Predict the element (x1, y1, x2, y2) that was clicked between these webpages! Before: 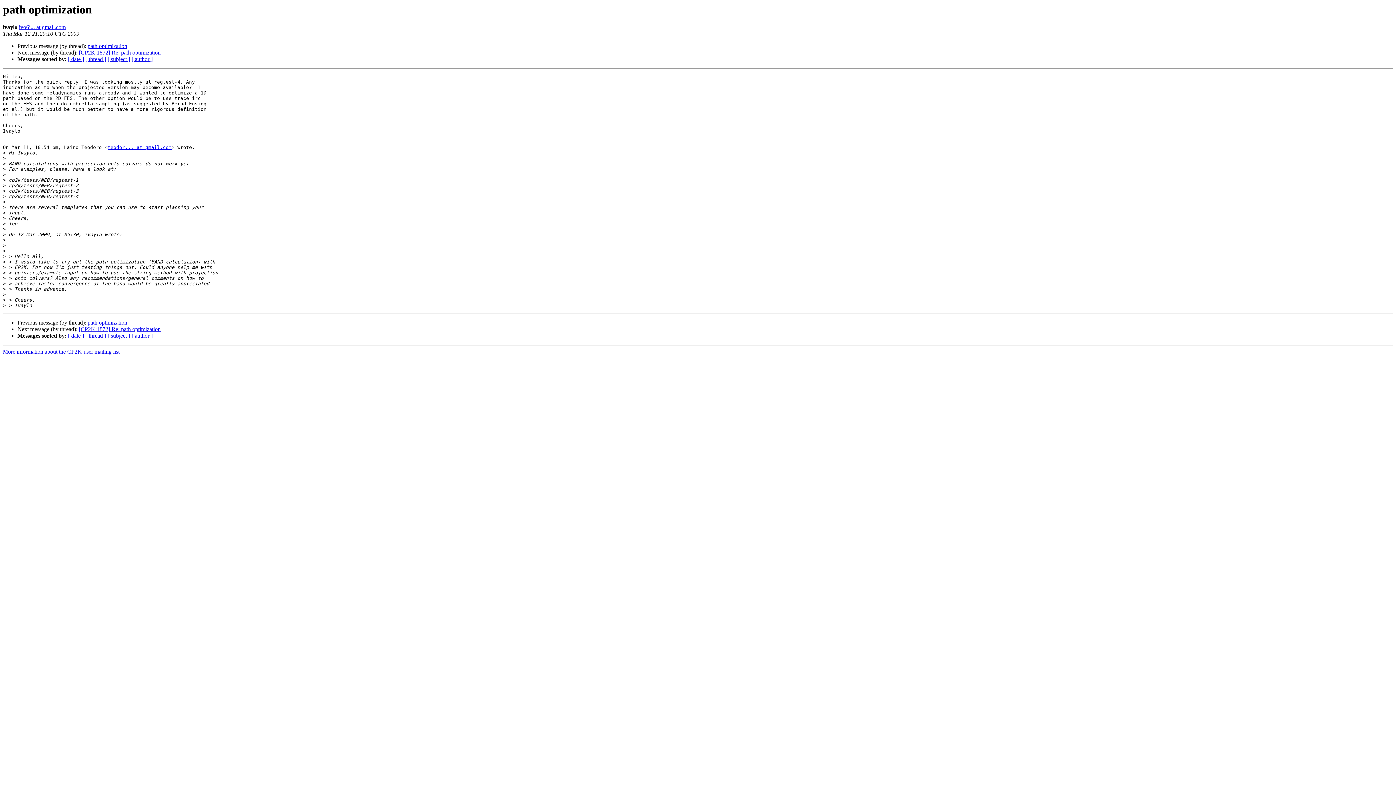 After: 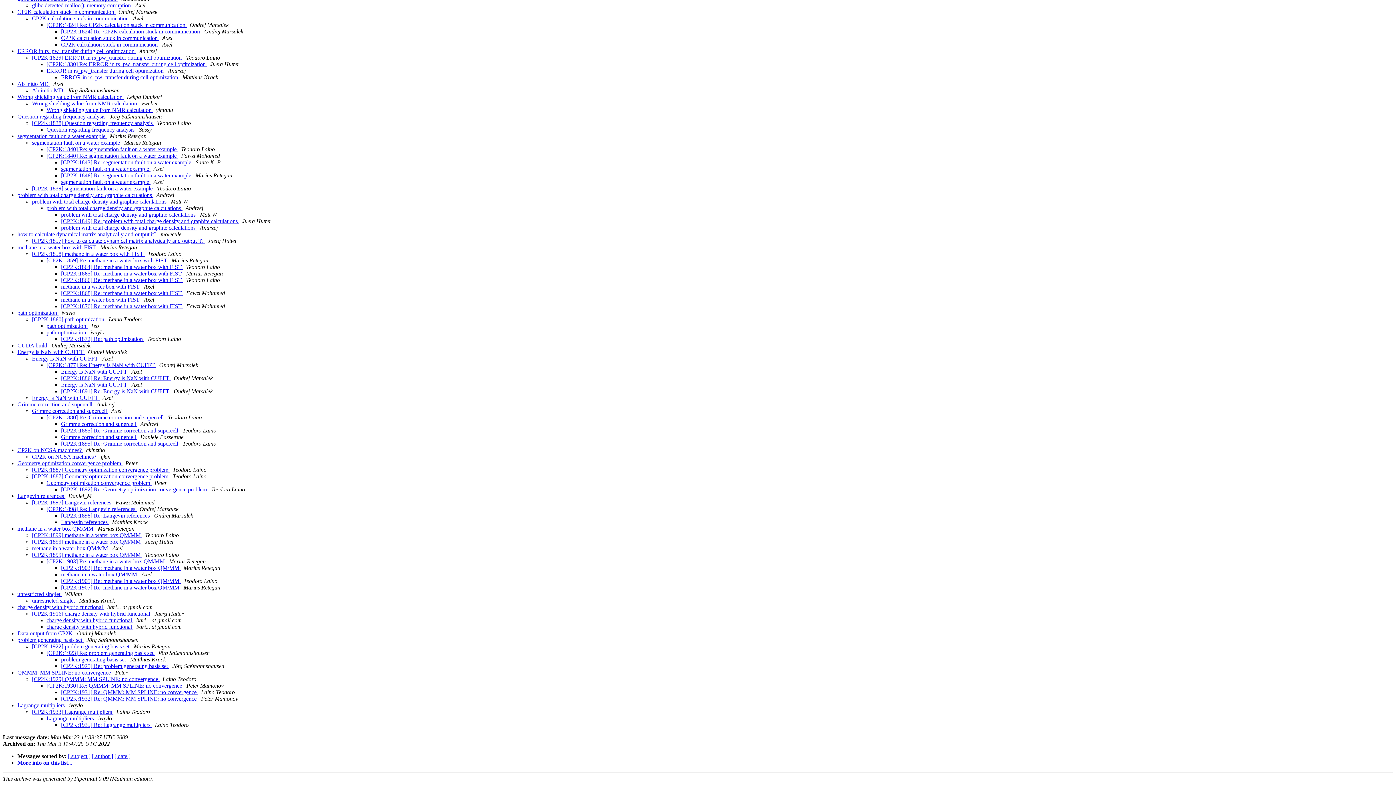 Action: label: [ thread ] bbox: (85, 332, 106, 339)